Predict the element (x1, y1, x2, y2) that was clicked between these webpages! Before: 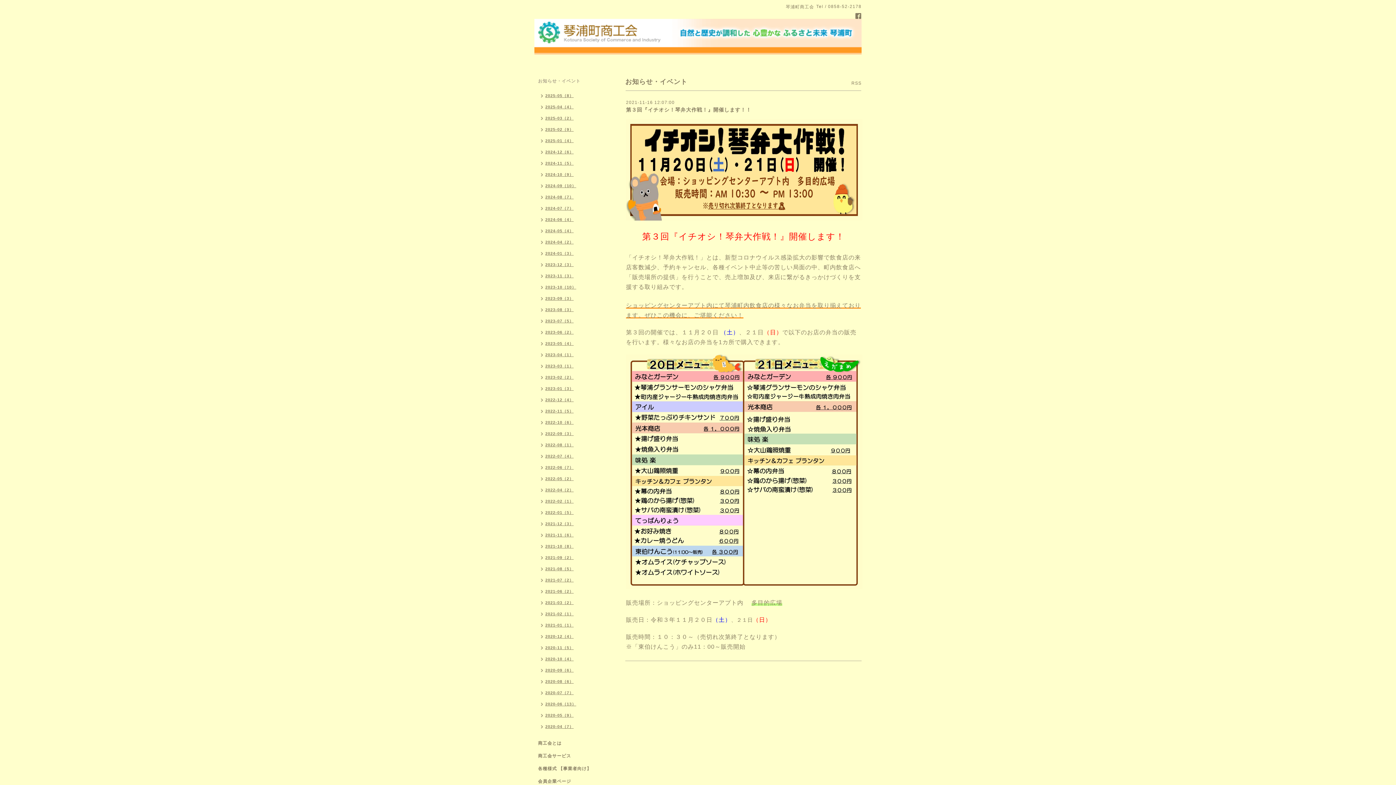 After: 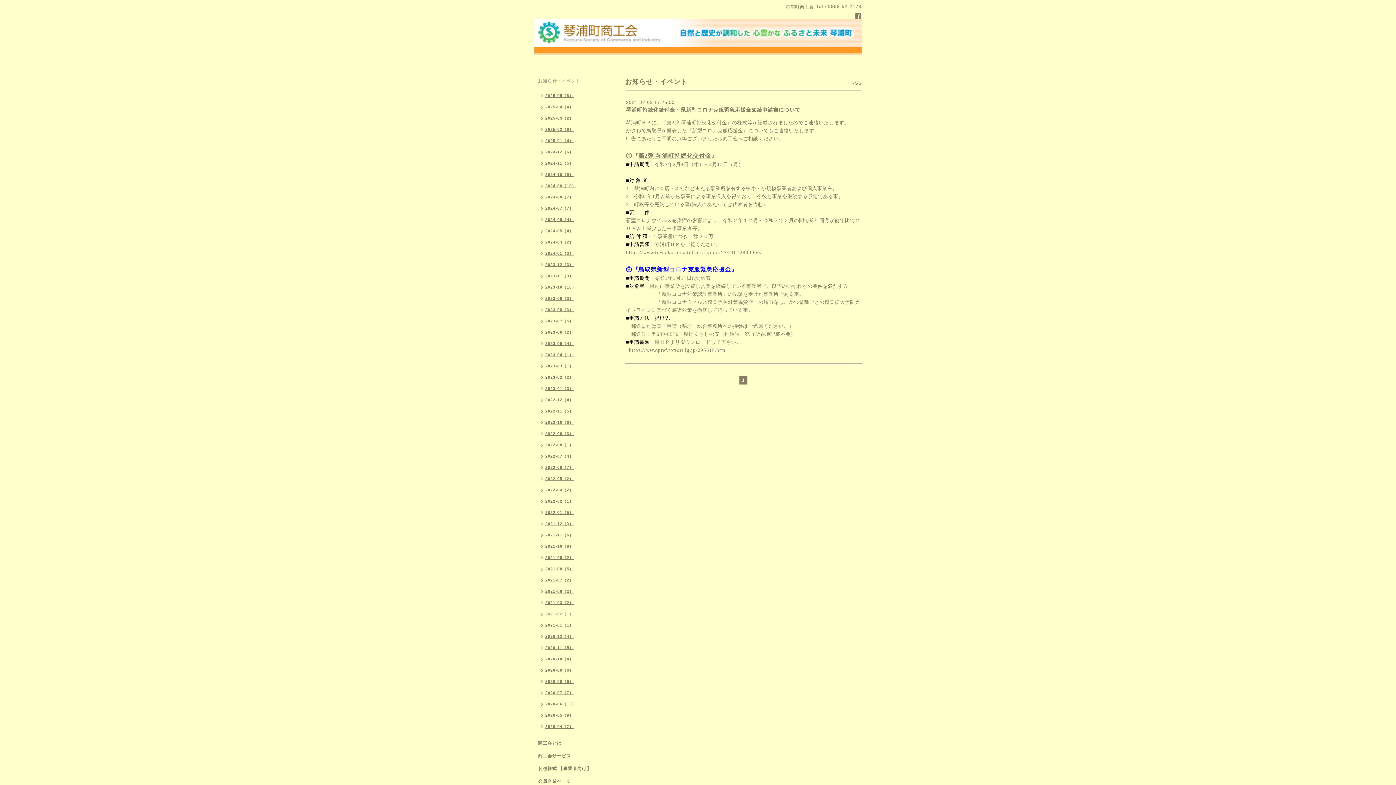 Action: label: 2021-02（1） bbox: (534, 609, 577, 620)